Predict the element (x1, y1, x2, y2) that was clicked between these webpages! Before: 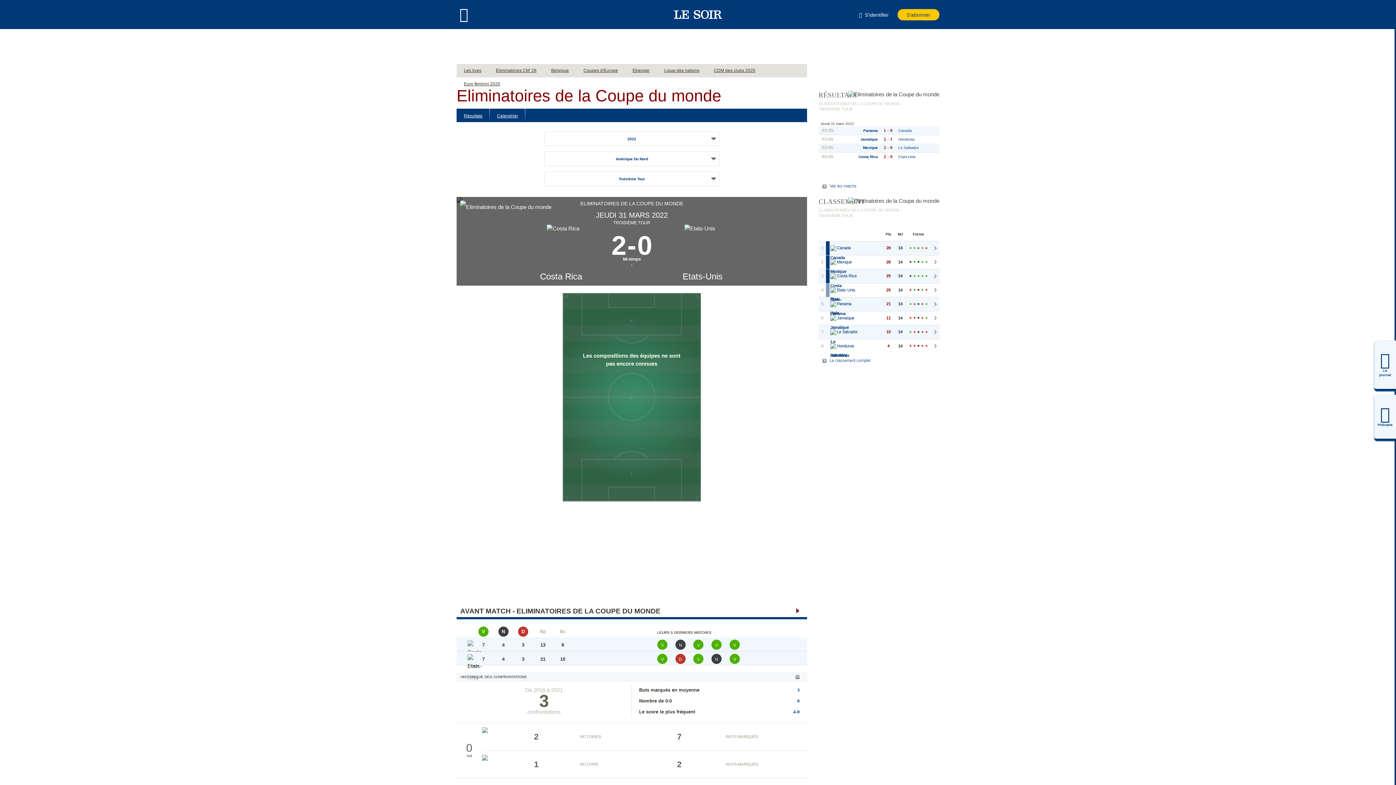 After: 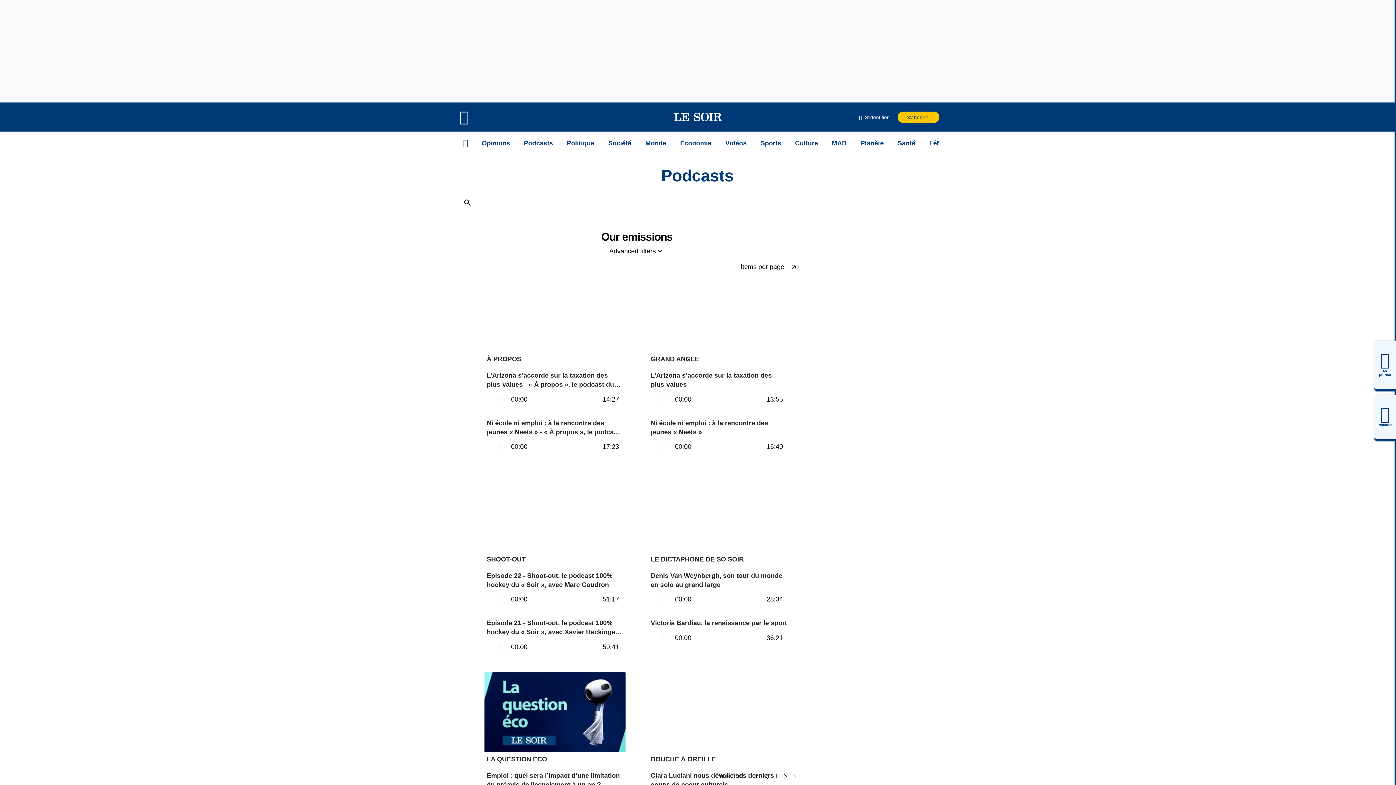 Action: label: Podcasts bbox: (1374, 394, 1396, 438)